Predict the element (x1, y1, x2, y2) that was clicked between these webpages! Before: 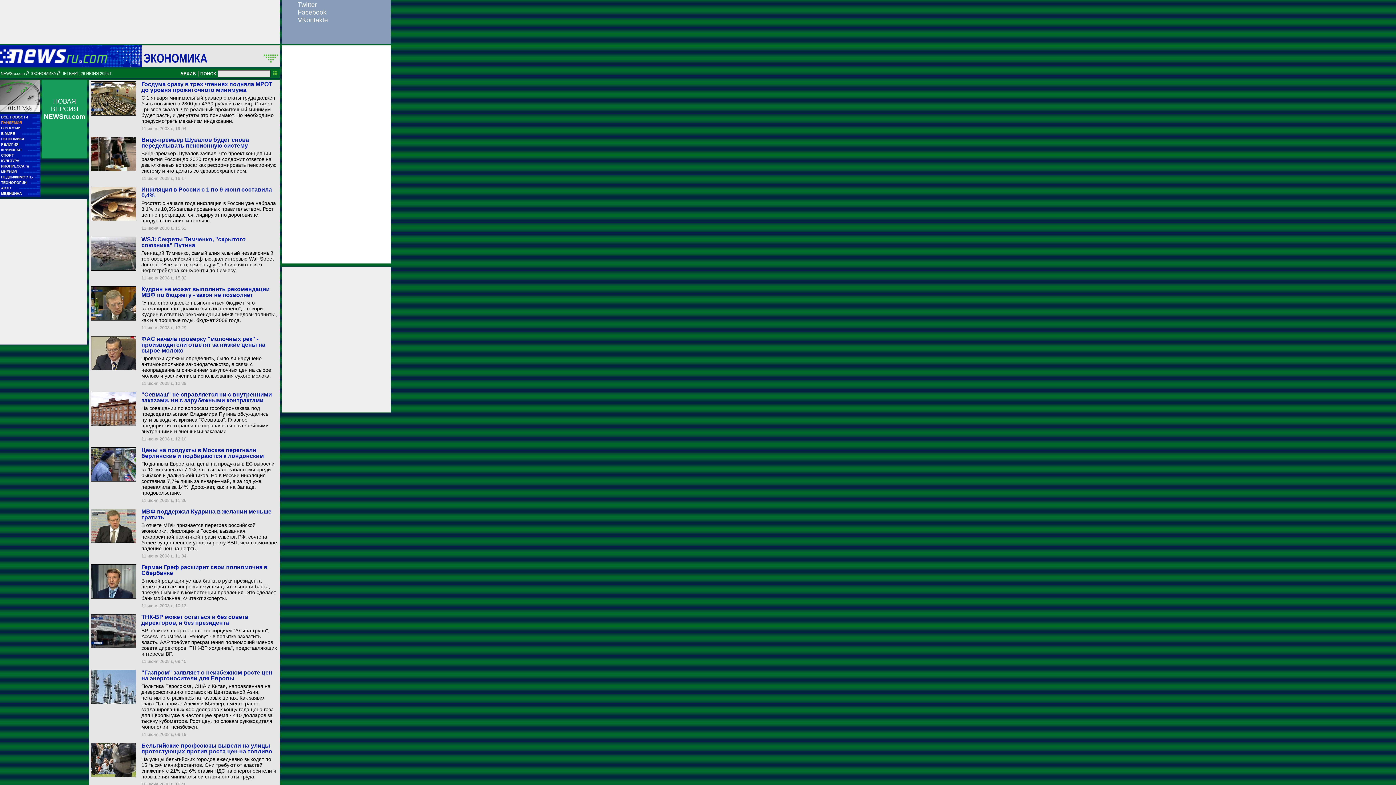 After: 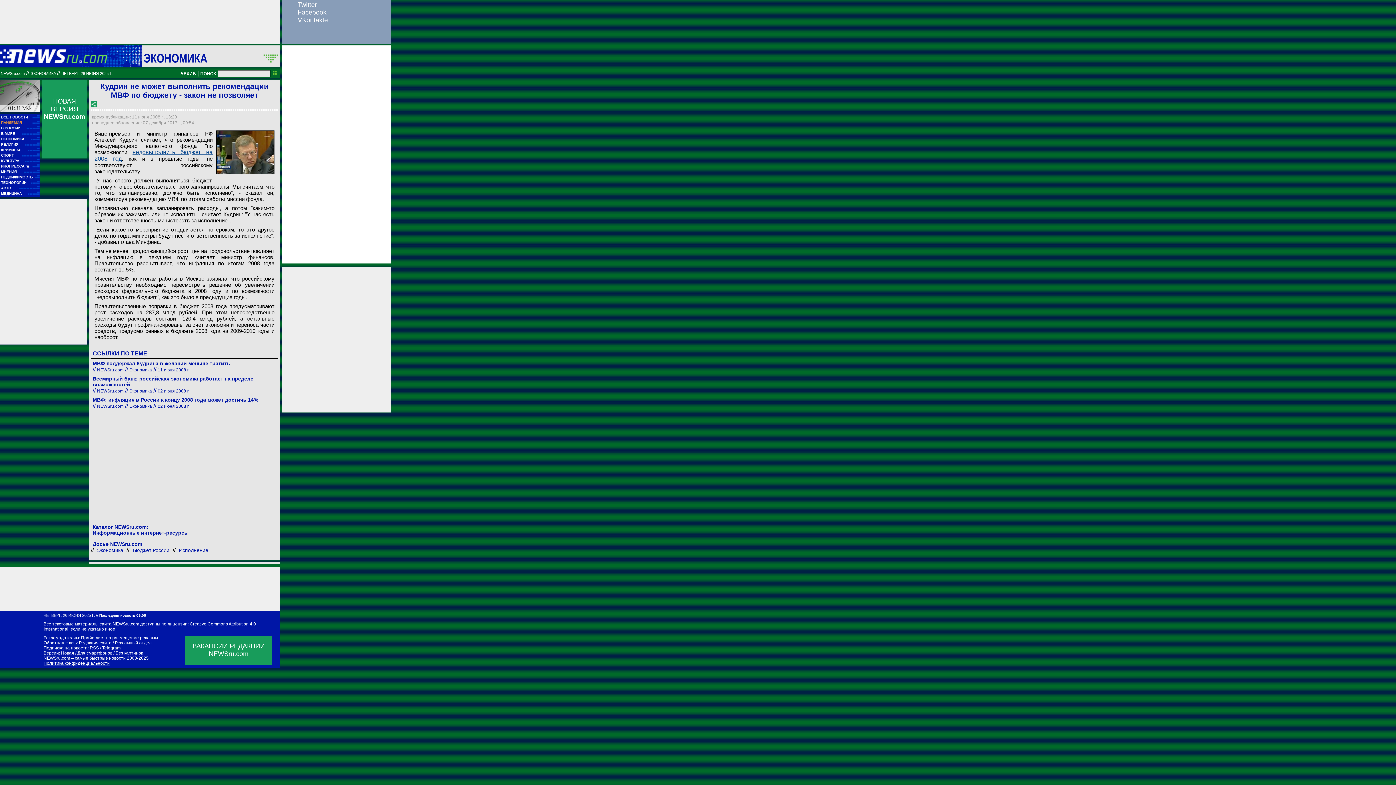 Action: bbox: (90, 315, 138, 321)